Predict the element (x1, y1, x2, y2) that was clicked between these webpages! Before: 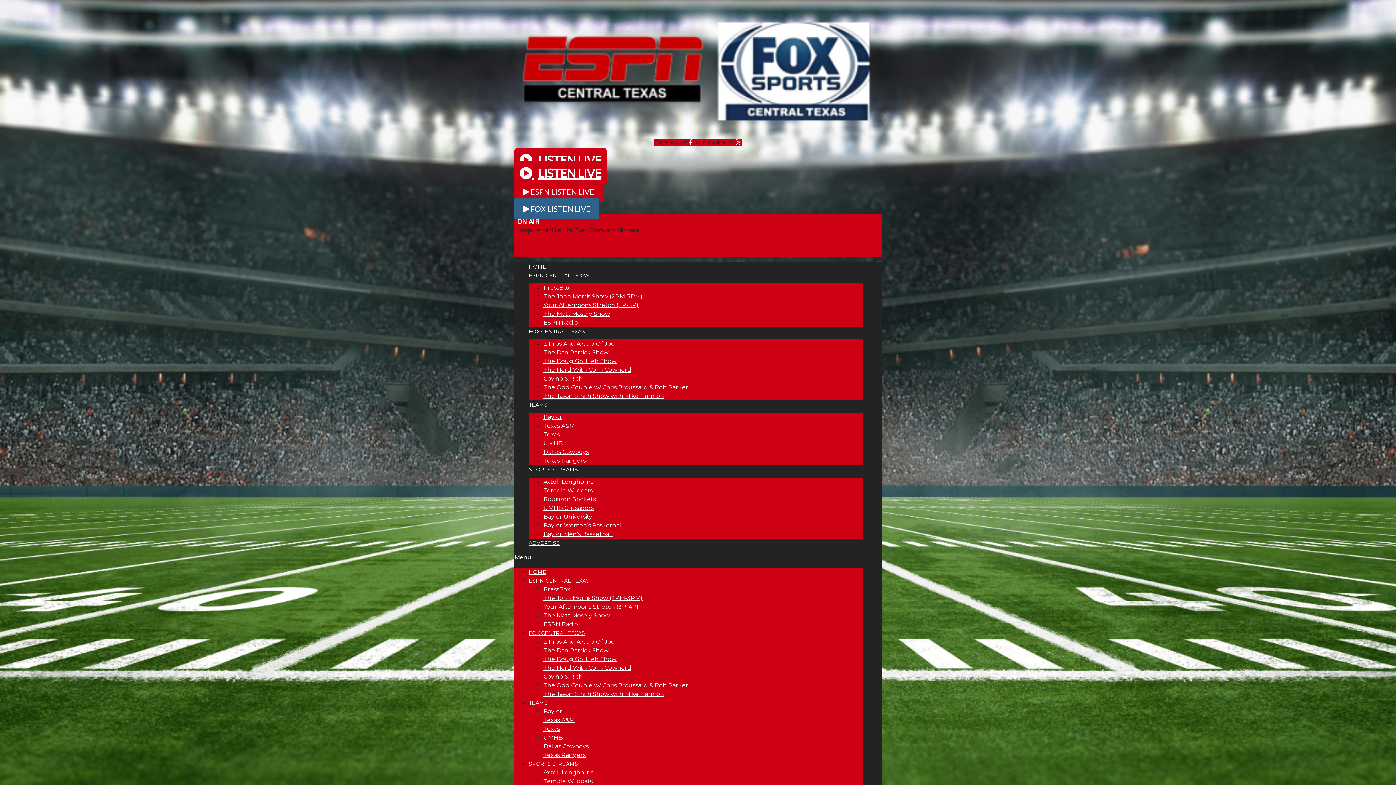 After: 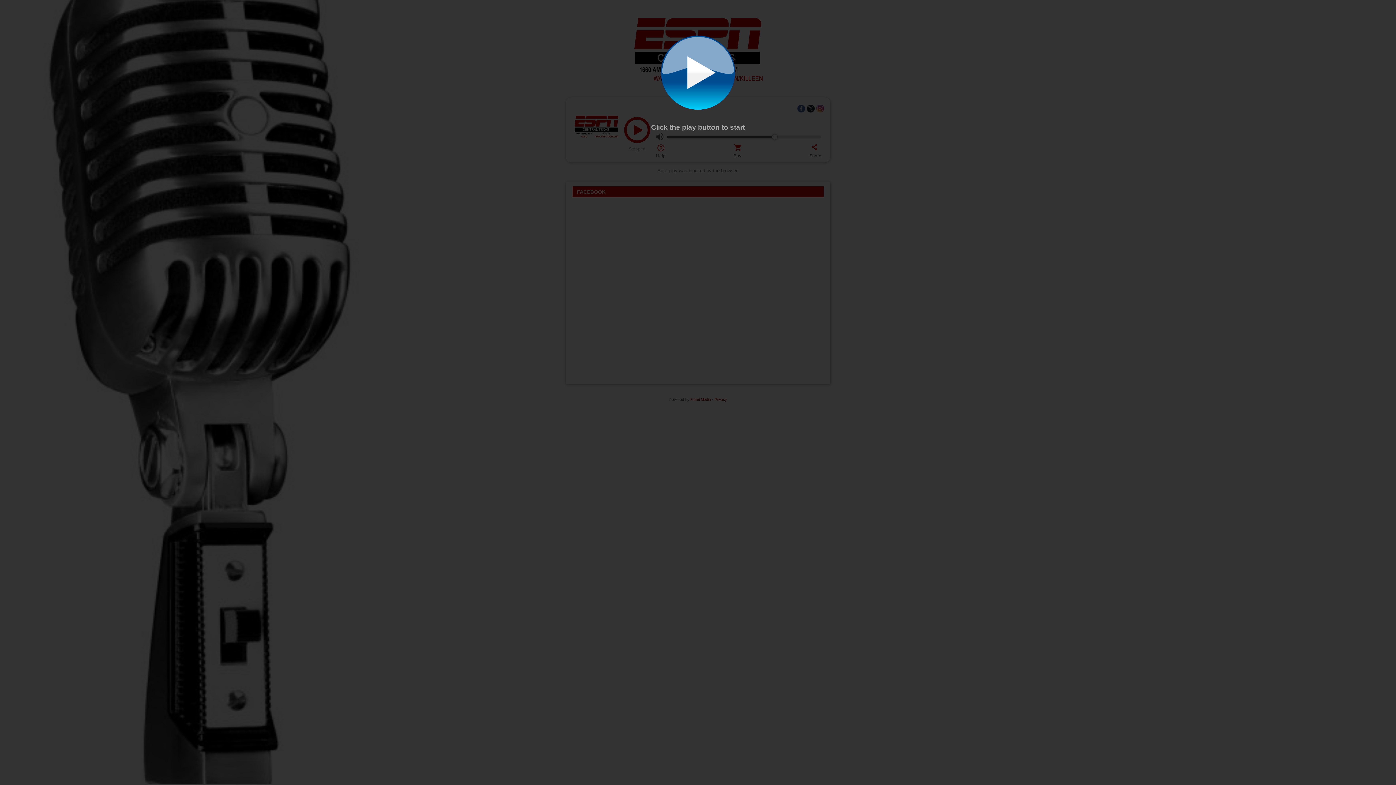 Action: label: Temple Wildcats bbox: (543, 487, 592, 494)